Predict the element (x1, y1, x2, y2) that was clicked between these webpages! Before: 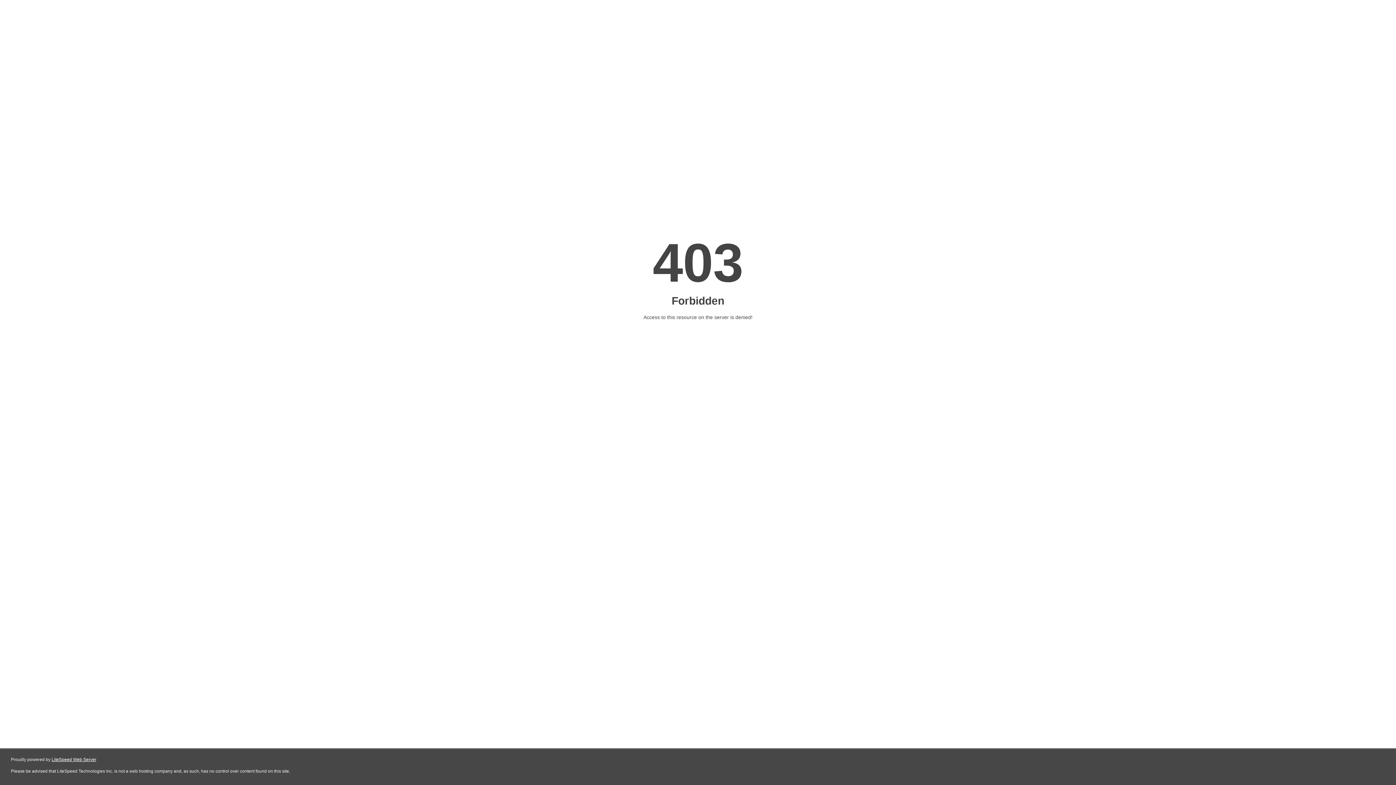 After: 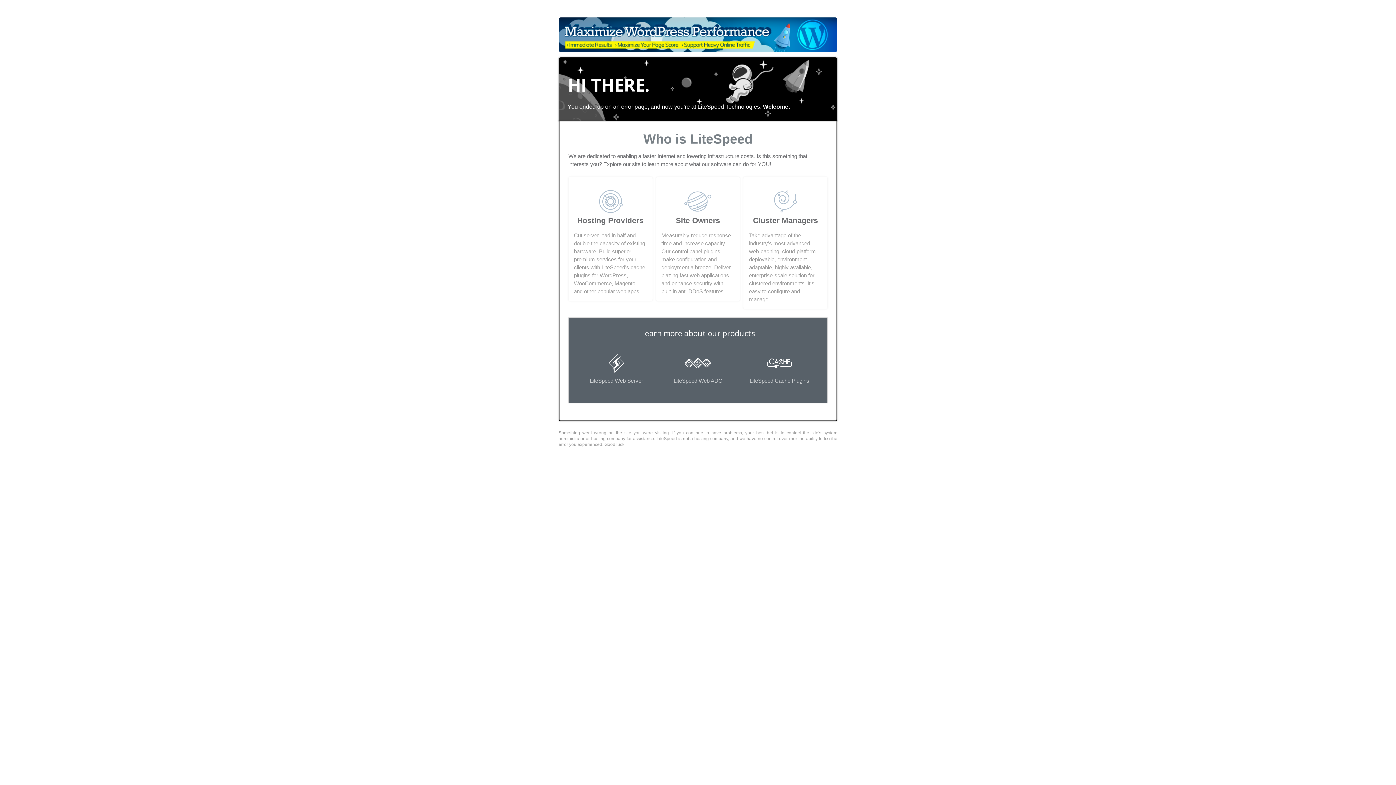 Action: label: LiteSpeed Web Server bbox: (51, 757, 96, 762)